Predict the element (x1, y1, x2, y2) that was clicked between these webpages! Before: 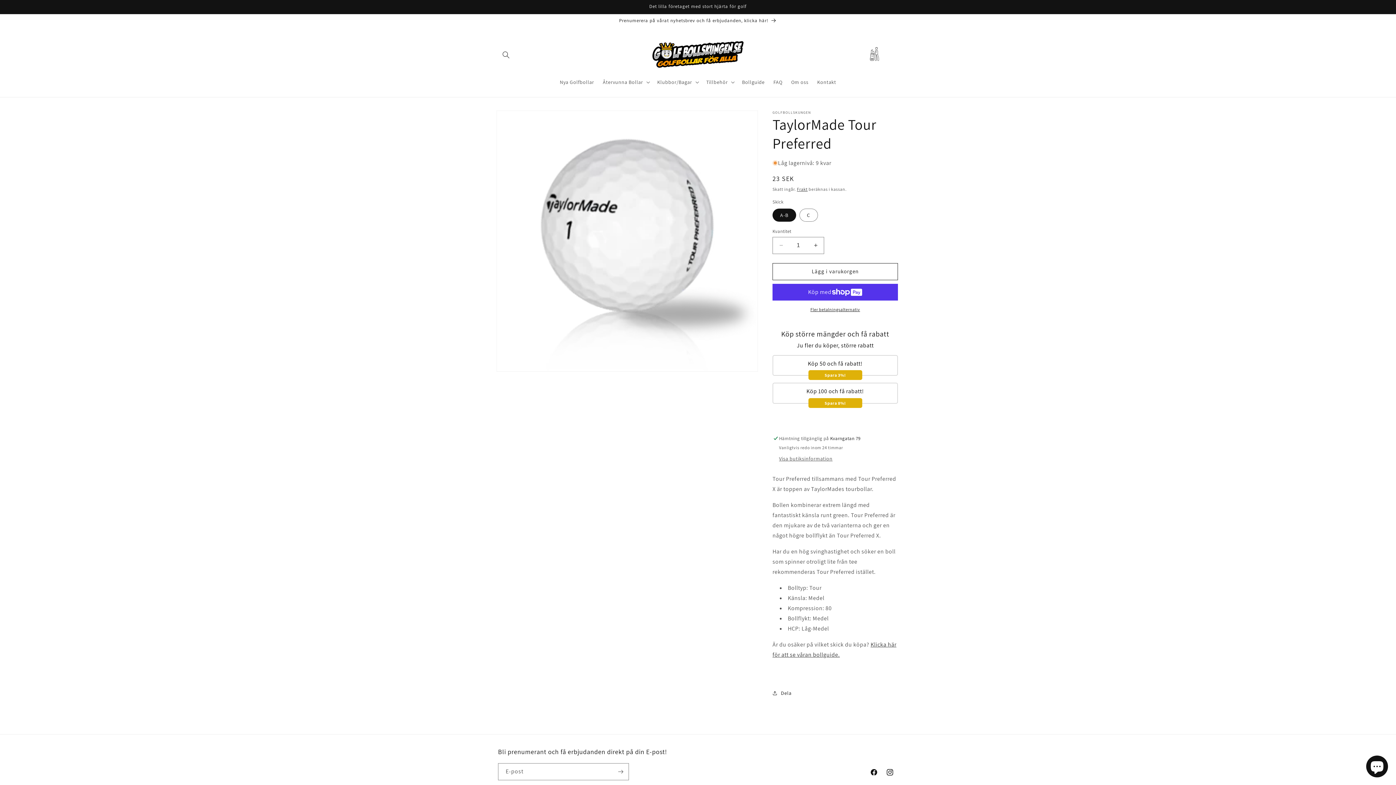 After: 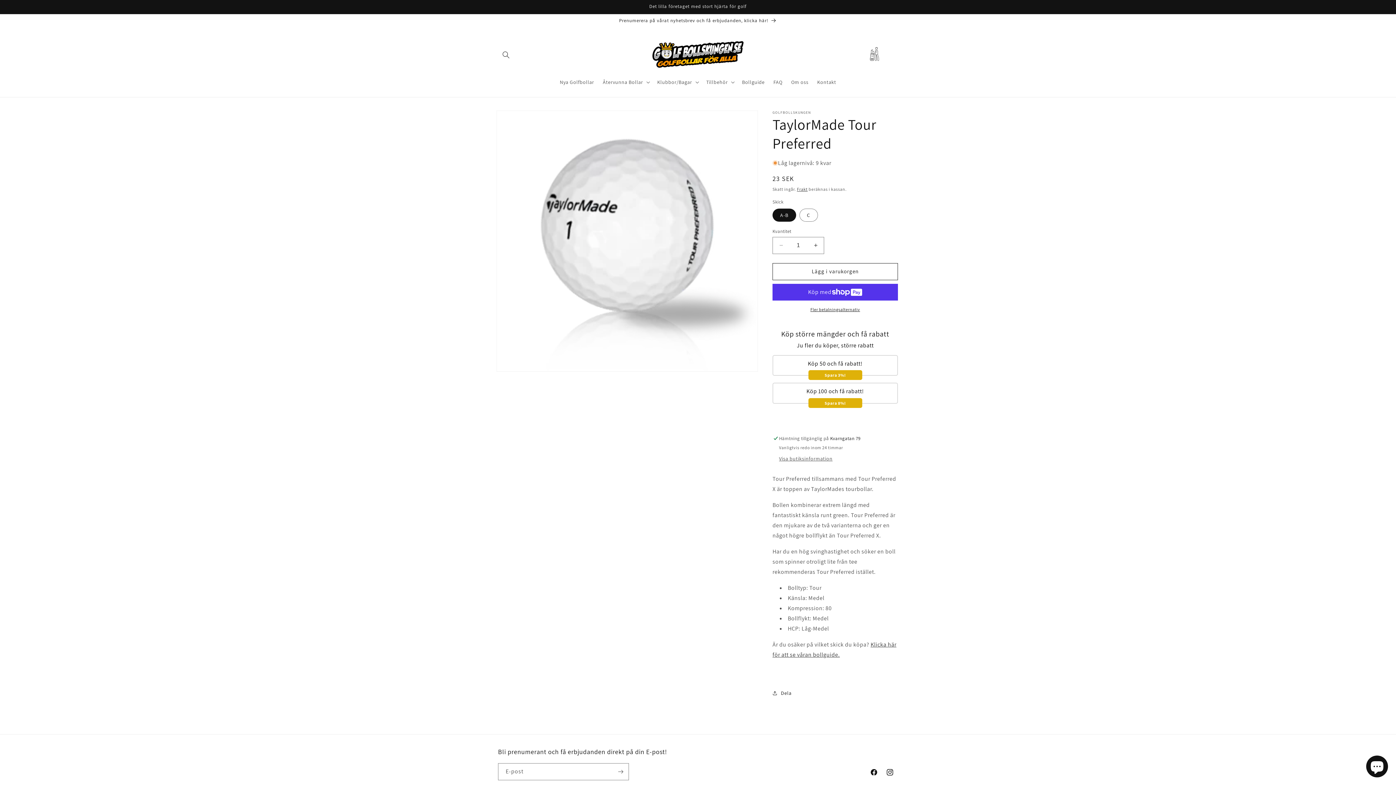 Action: bbox: (772, 306, 898, 312) label: Fler betalningsalternativ